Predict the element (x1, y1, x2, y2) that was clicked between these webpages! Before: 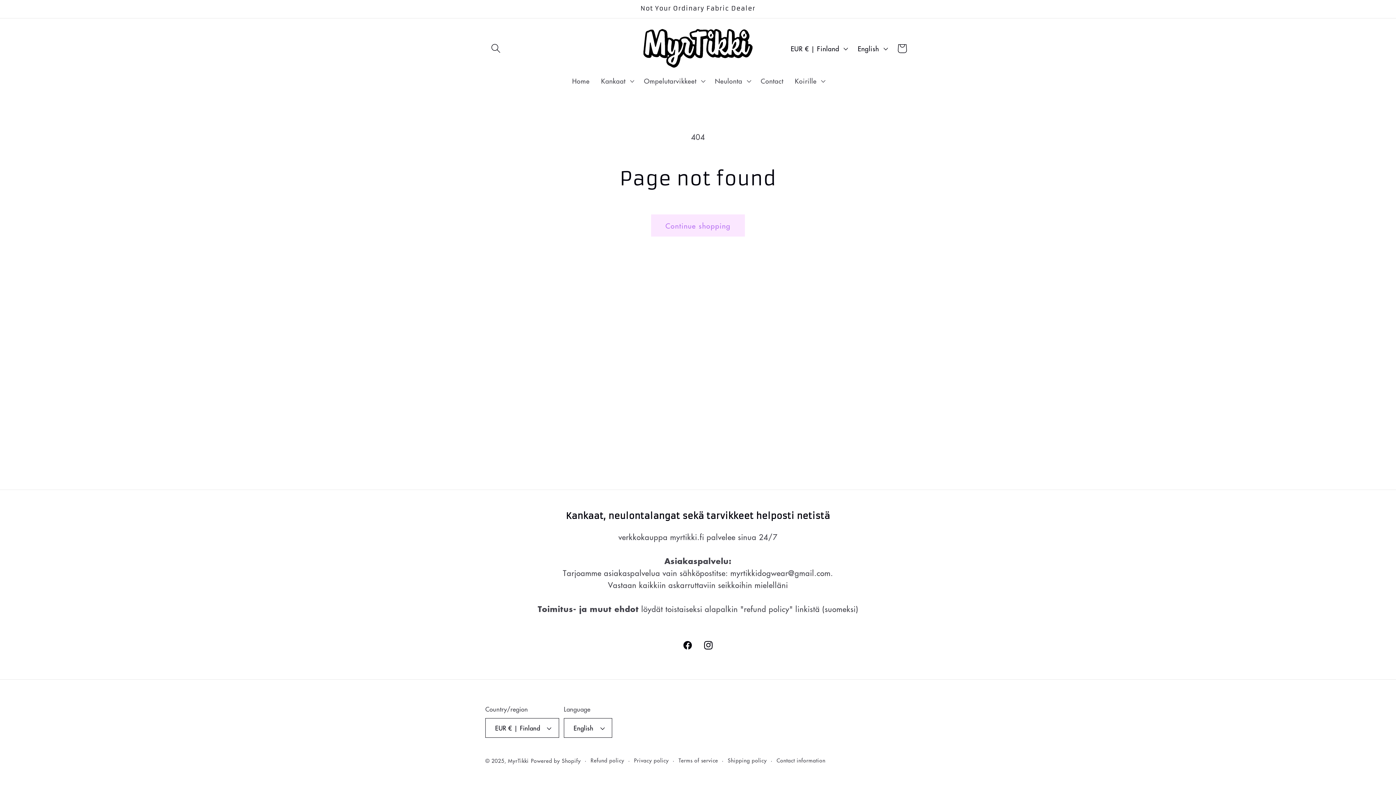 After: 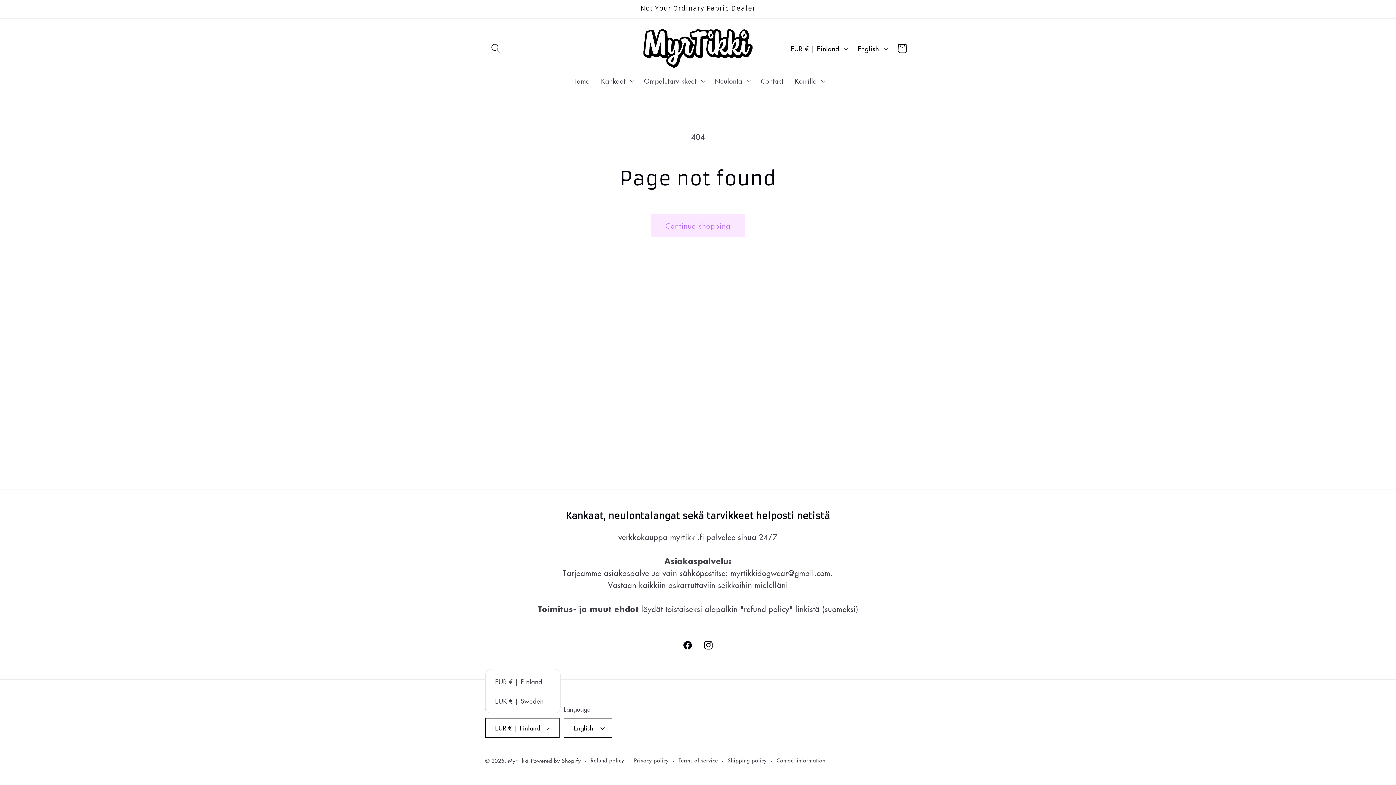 Action: bbox: (485, 718, 559, 738) label: EUR € | Finland